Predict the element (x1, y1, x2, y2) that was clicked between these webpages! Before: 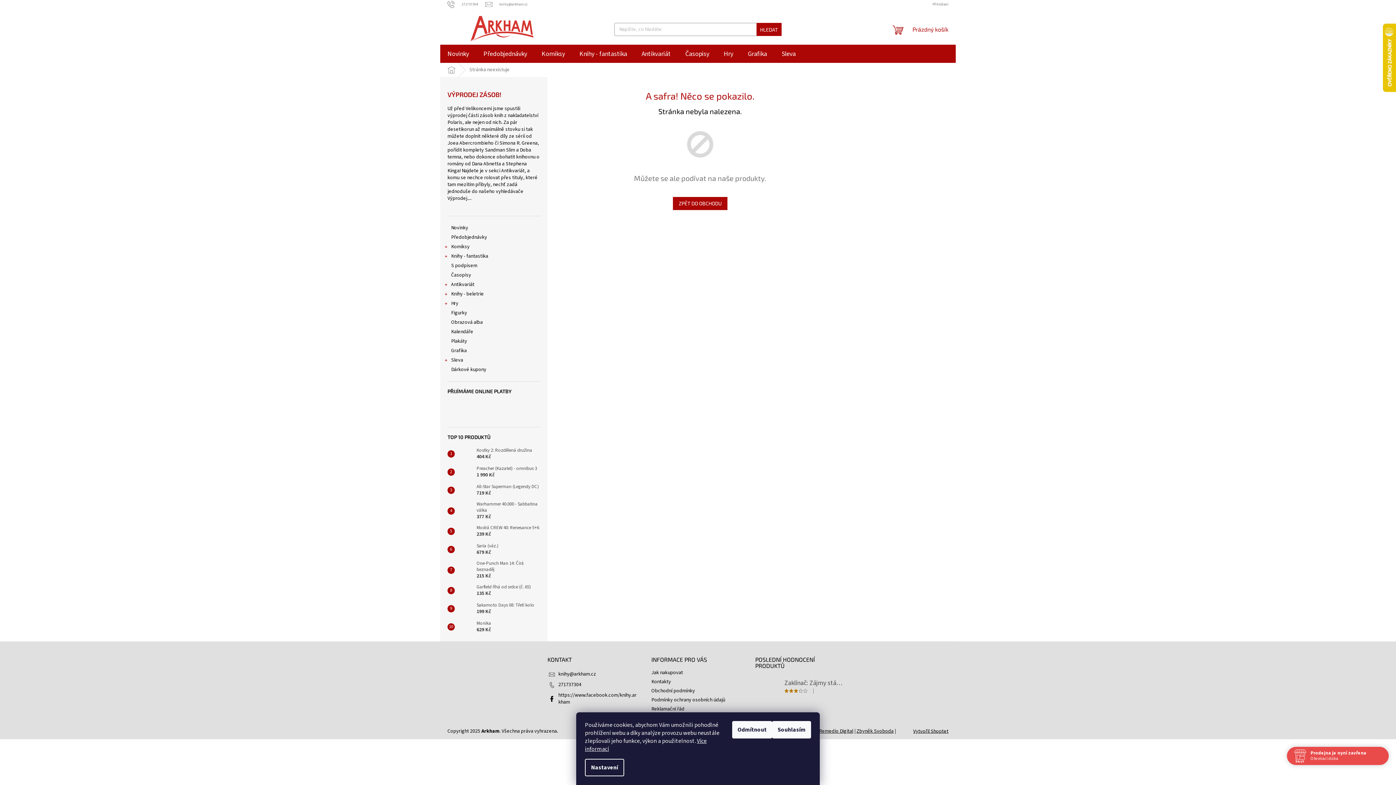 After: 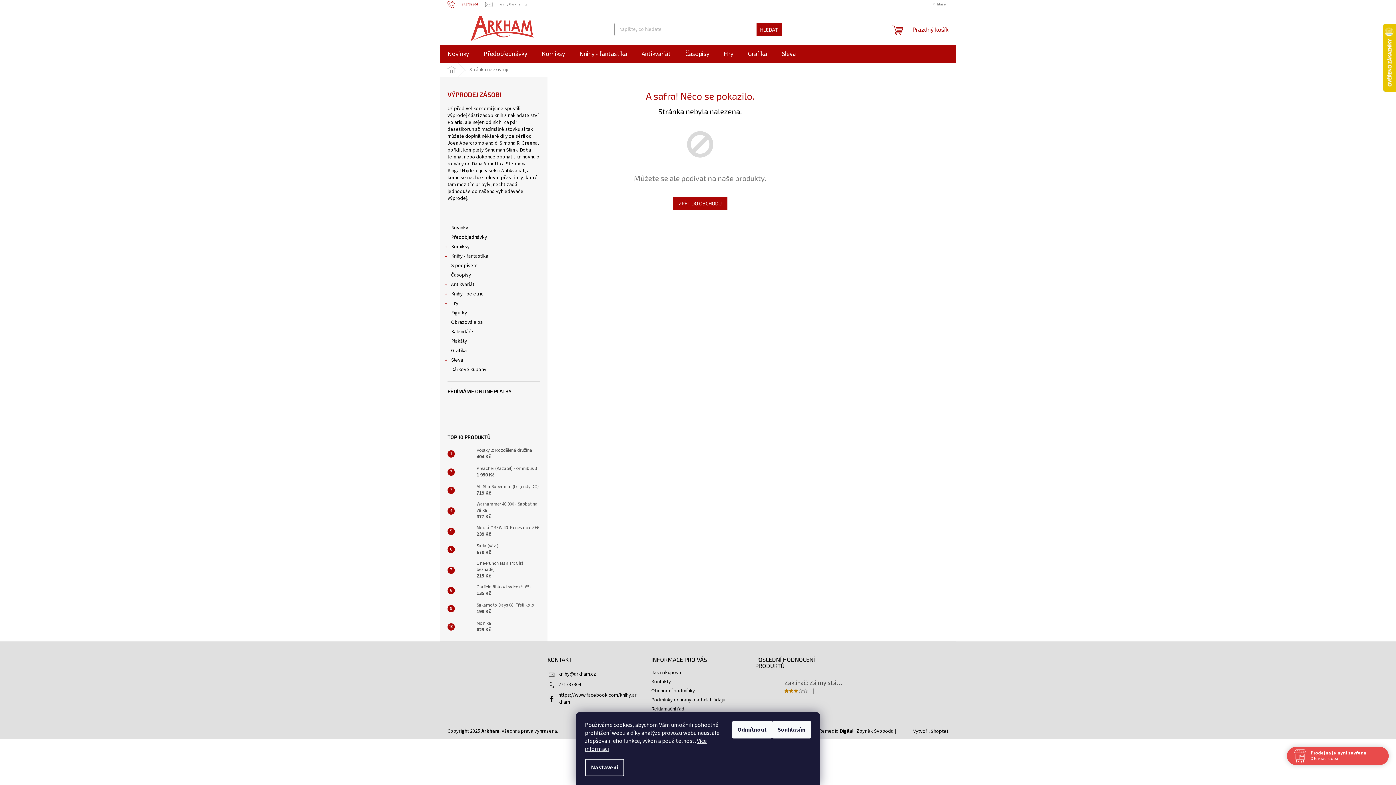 Action: label: Zavolat na 271737304 bbox: (447, 1, 485, 6)